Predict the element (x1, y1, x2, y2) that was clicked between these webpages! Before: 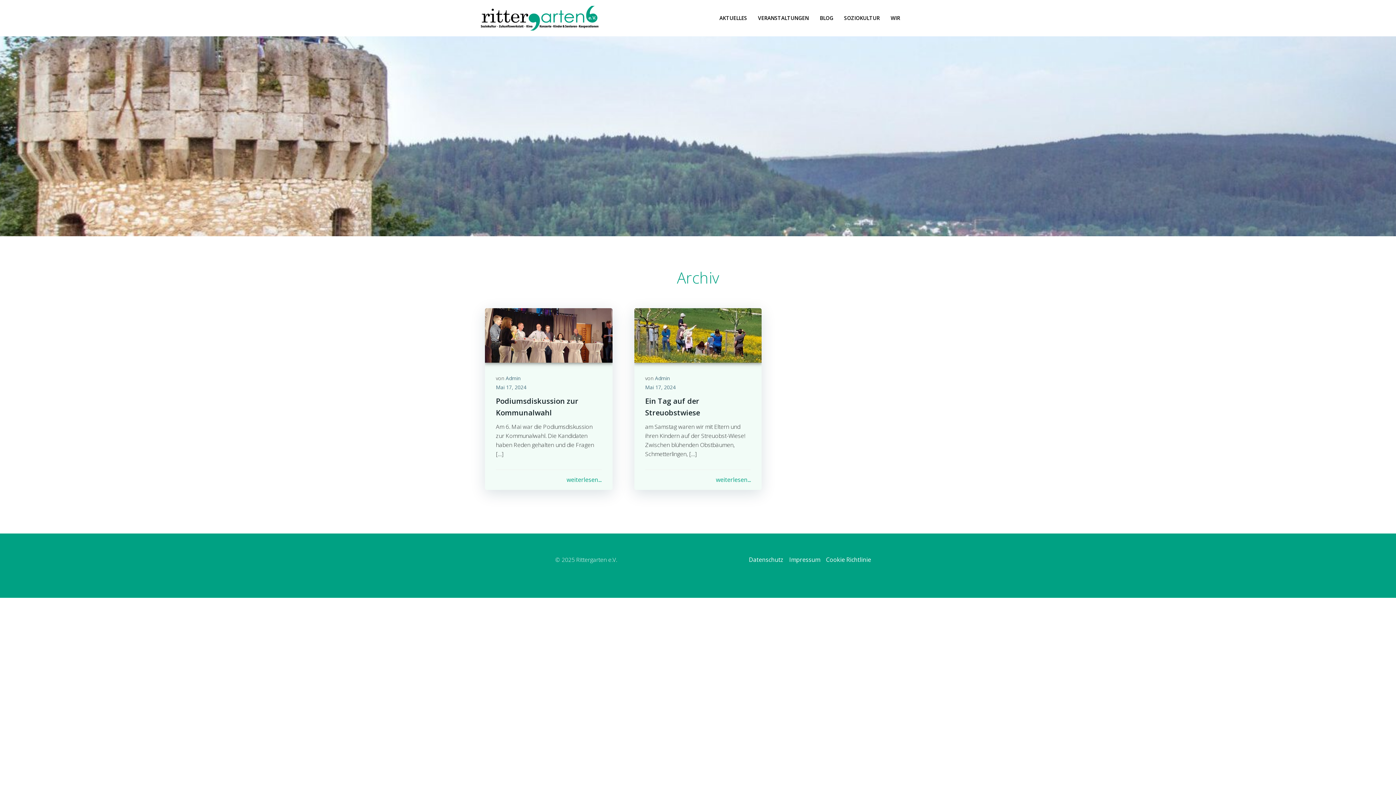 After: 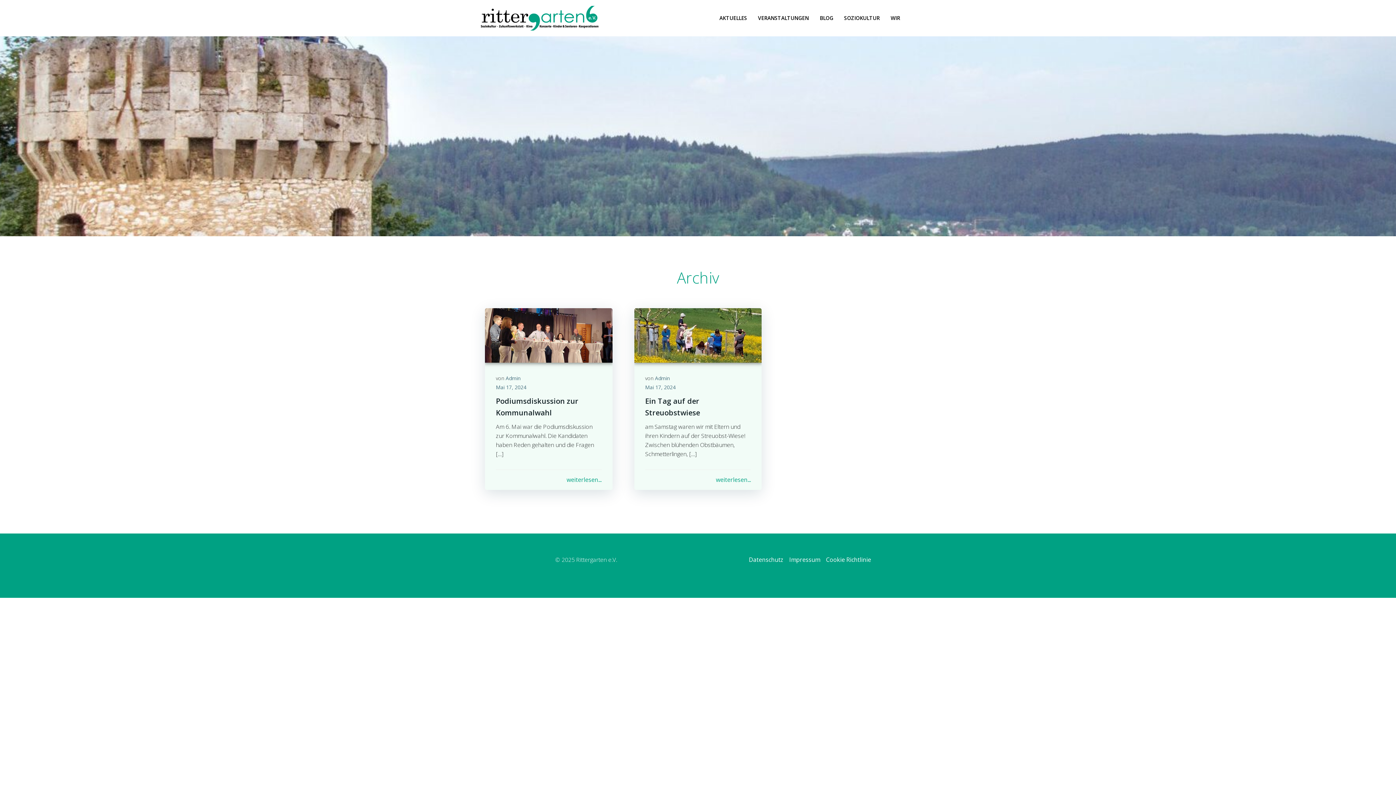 Action: label: Mai 17, 2024 bbox: (496, 383, 526, 390)